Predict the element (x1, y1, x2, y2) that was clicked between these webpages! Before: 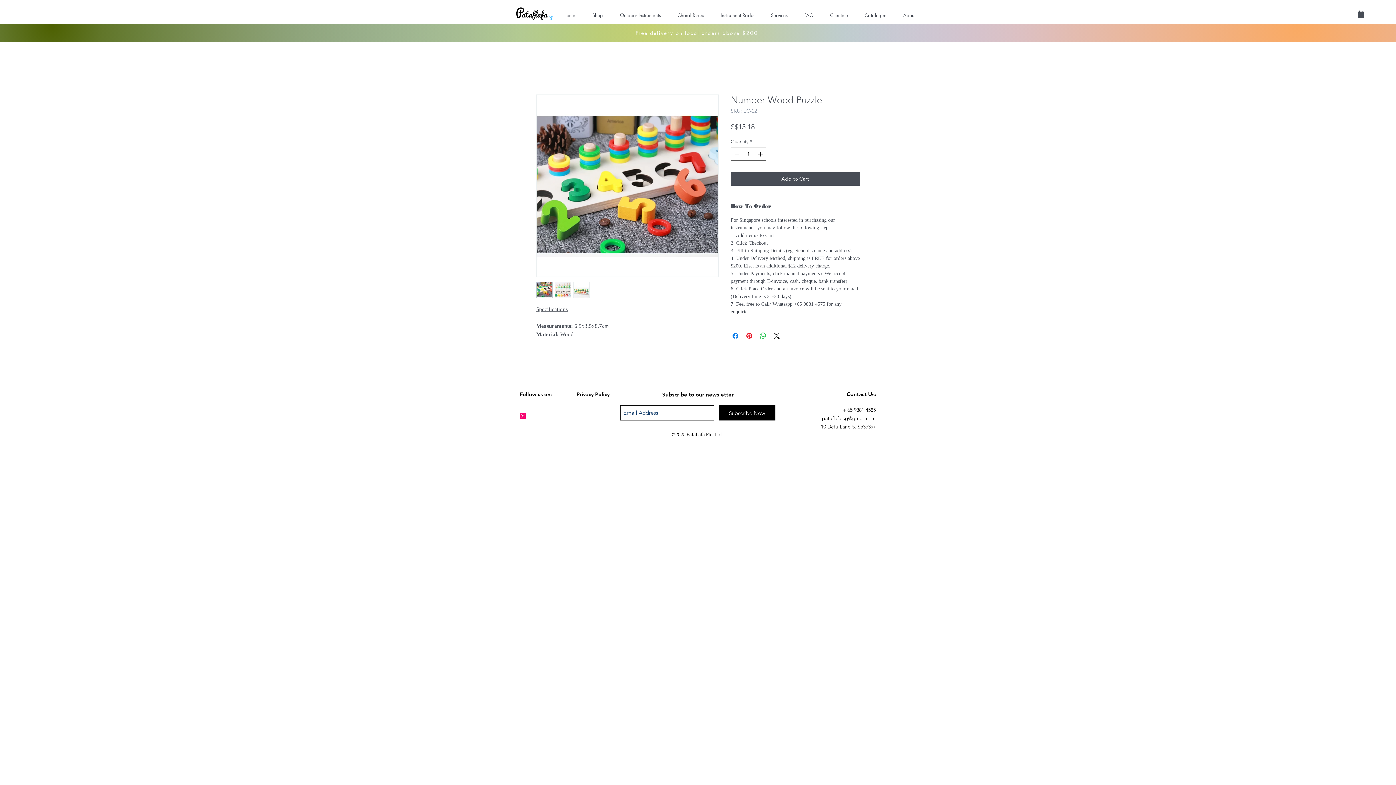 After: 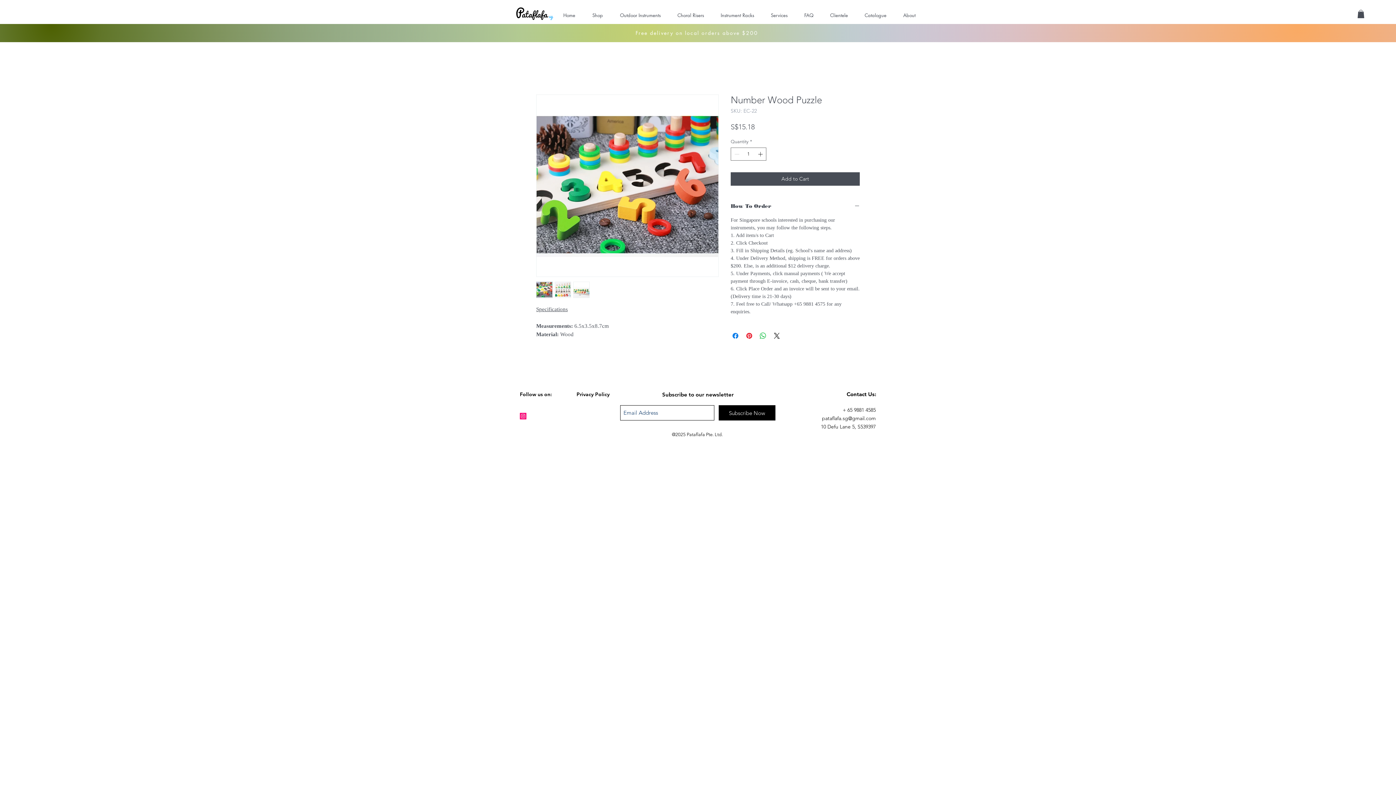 Action: bbox: (1357, 9, 1364, 18)